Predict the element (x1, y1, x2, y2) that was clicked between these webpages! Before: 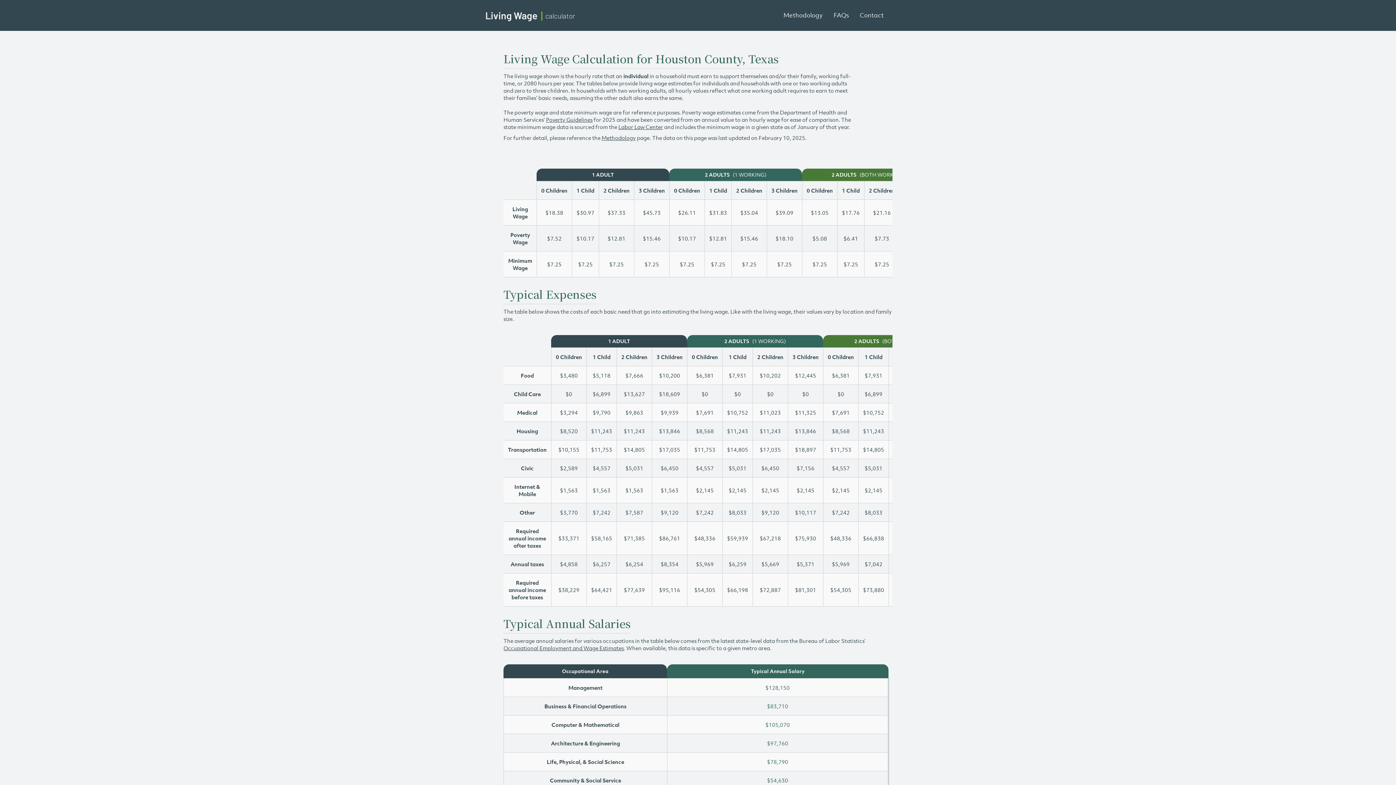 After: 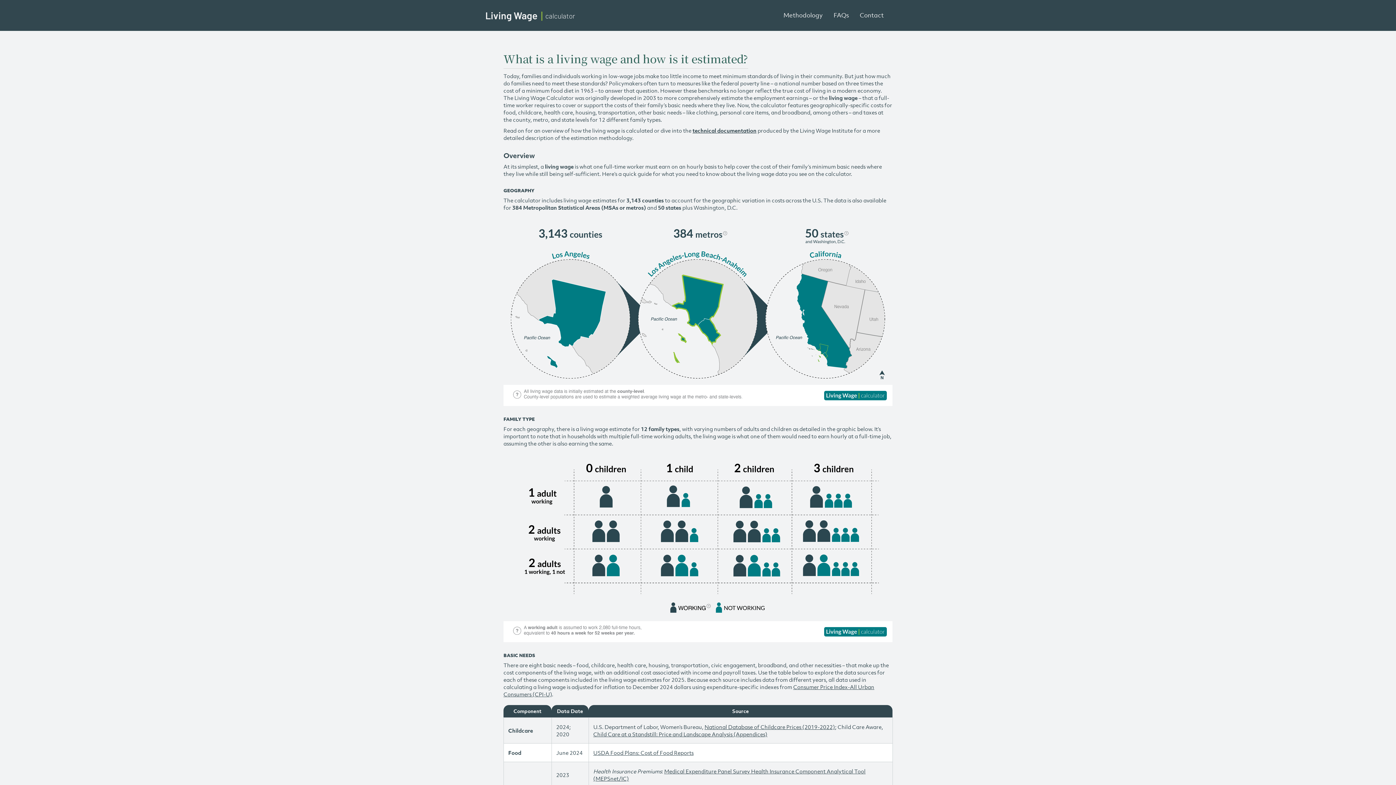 Action: bbox: (601, 134, 636, 141) label: Methodology